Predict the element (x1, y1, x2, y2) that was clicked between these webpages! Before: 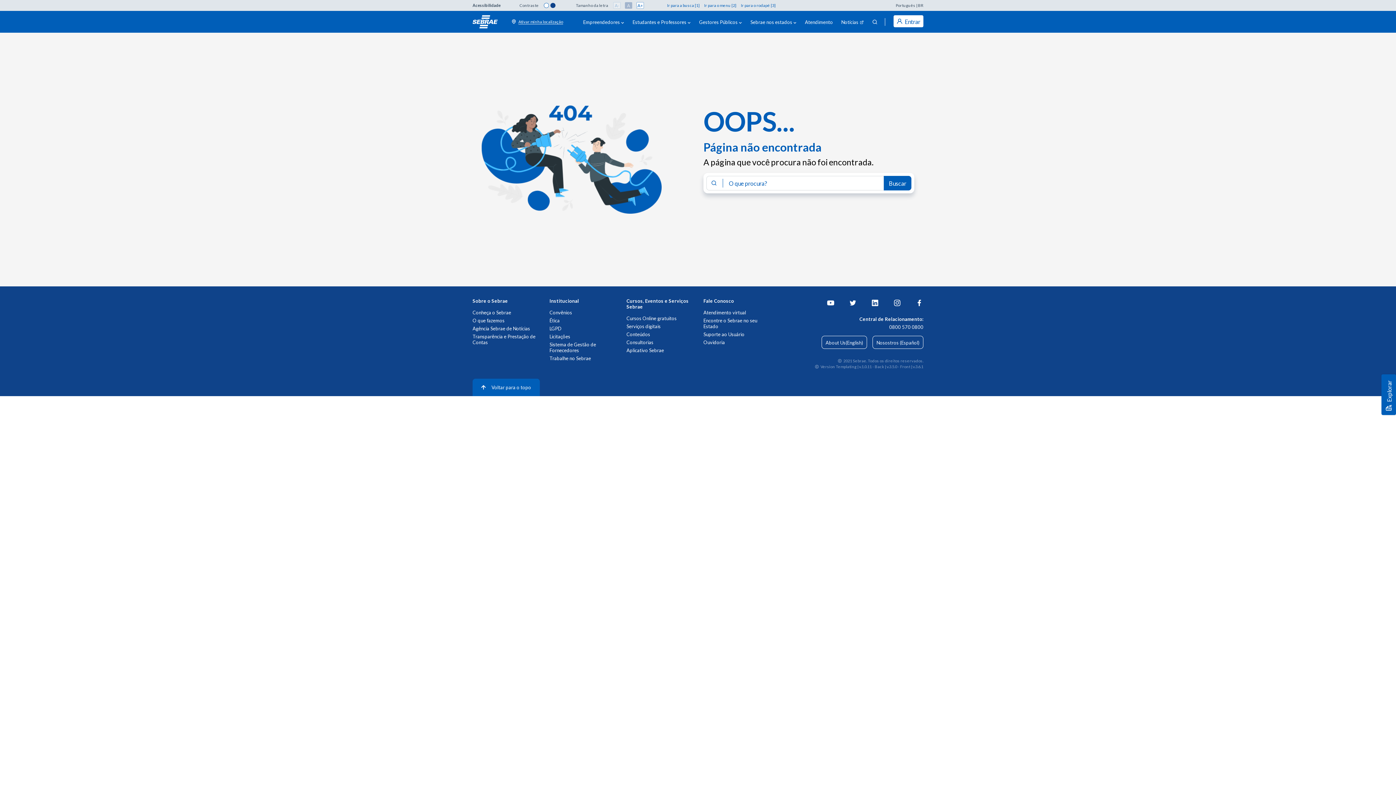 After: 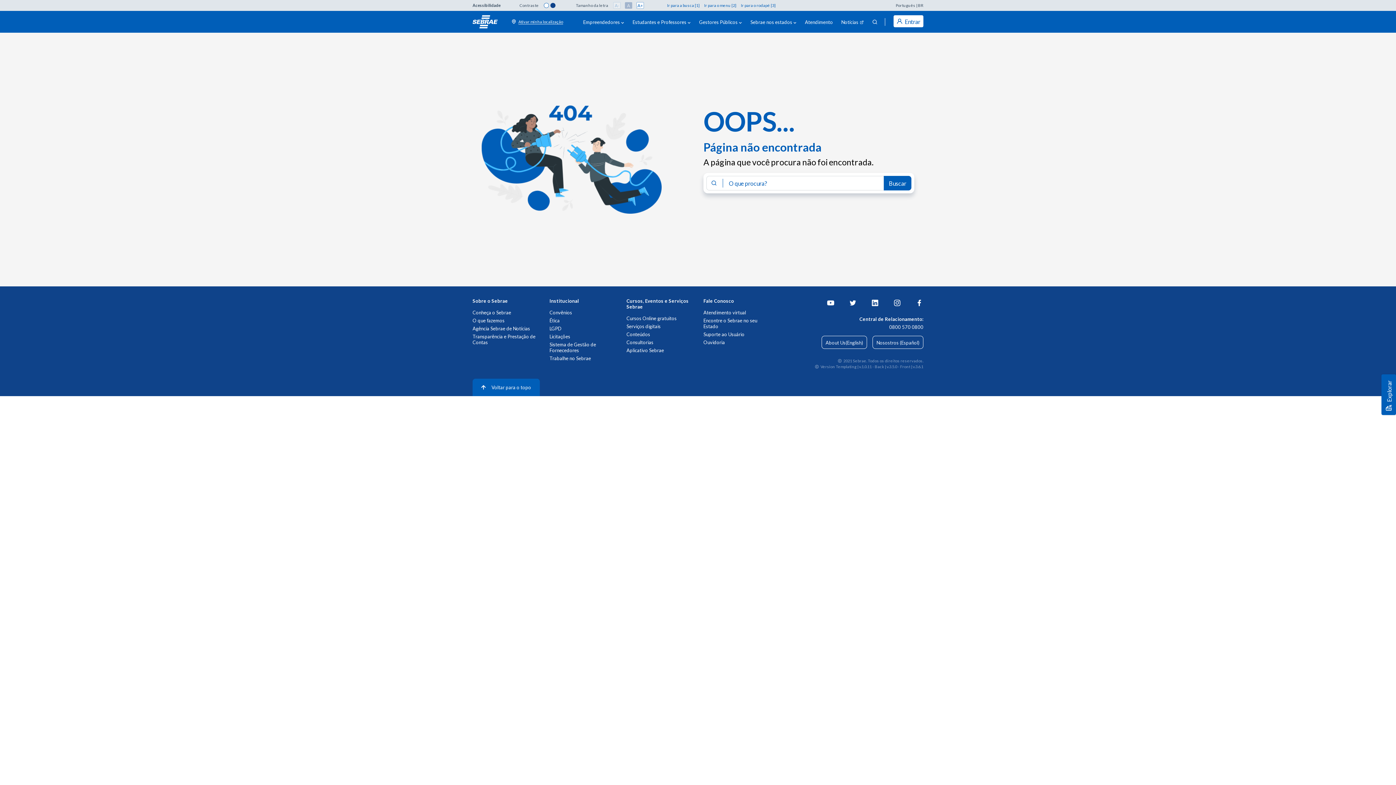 Action: bbox: (893, 15, 923, 27) label: Entrar